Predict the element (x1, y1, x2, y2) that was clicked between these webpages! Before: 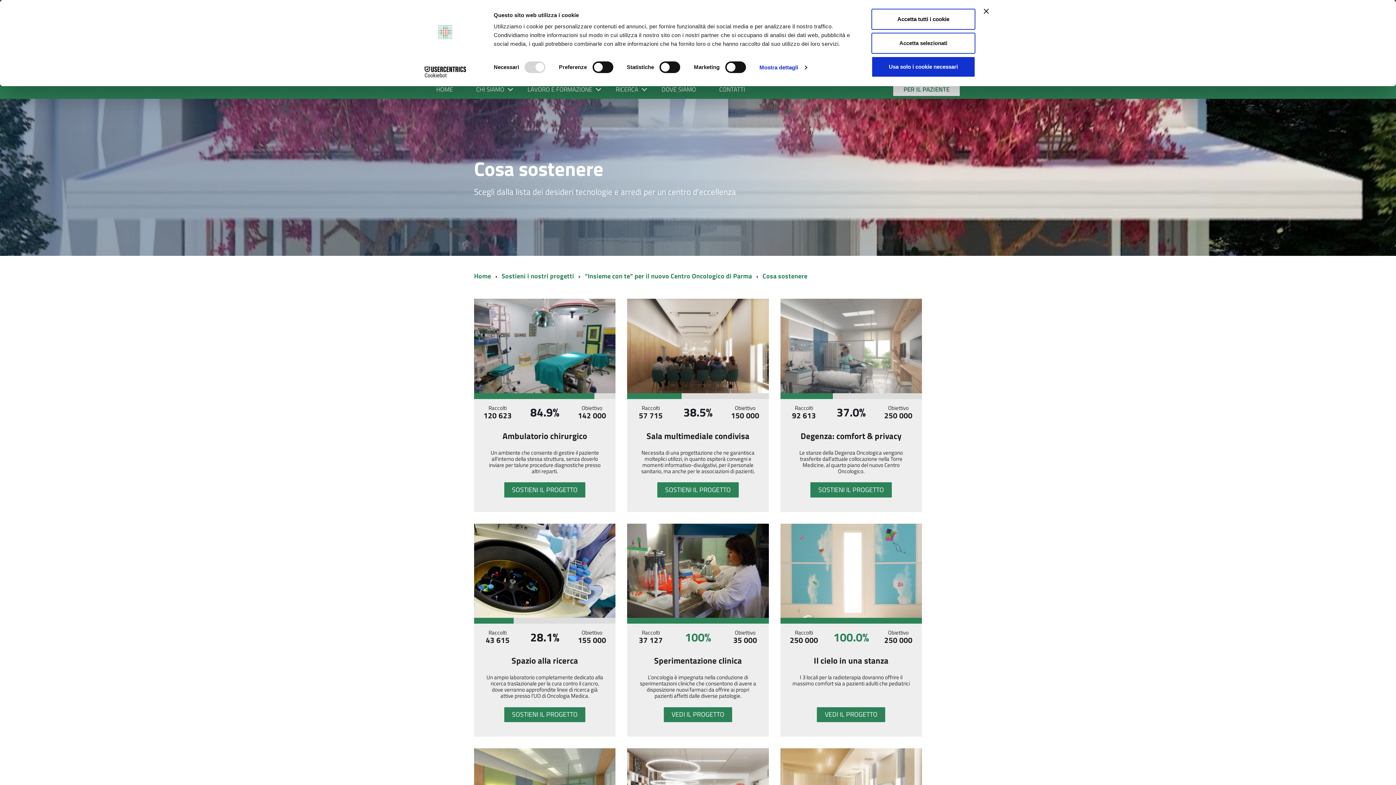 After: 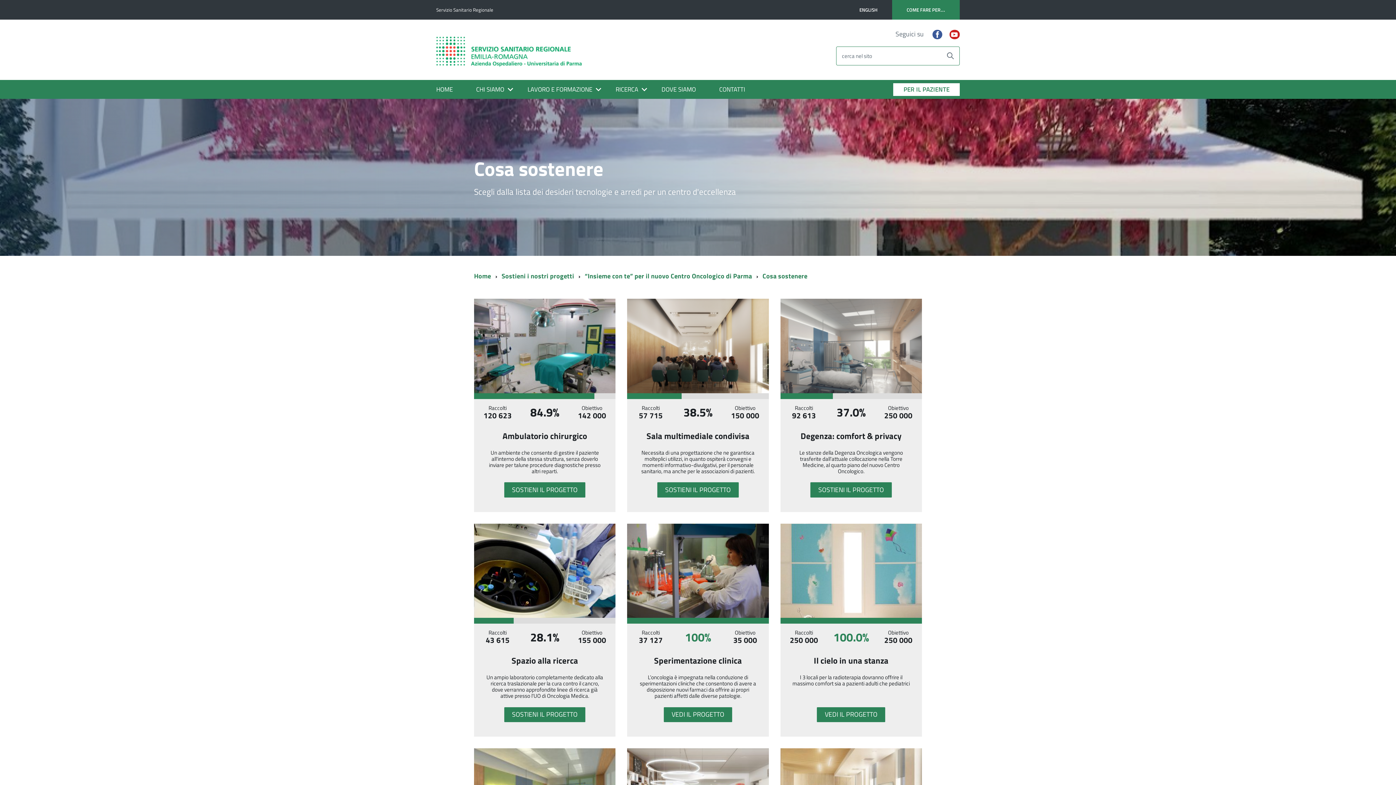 Action: label: Accetta selezionati bbox: (871, 32, 975, 53)